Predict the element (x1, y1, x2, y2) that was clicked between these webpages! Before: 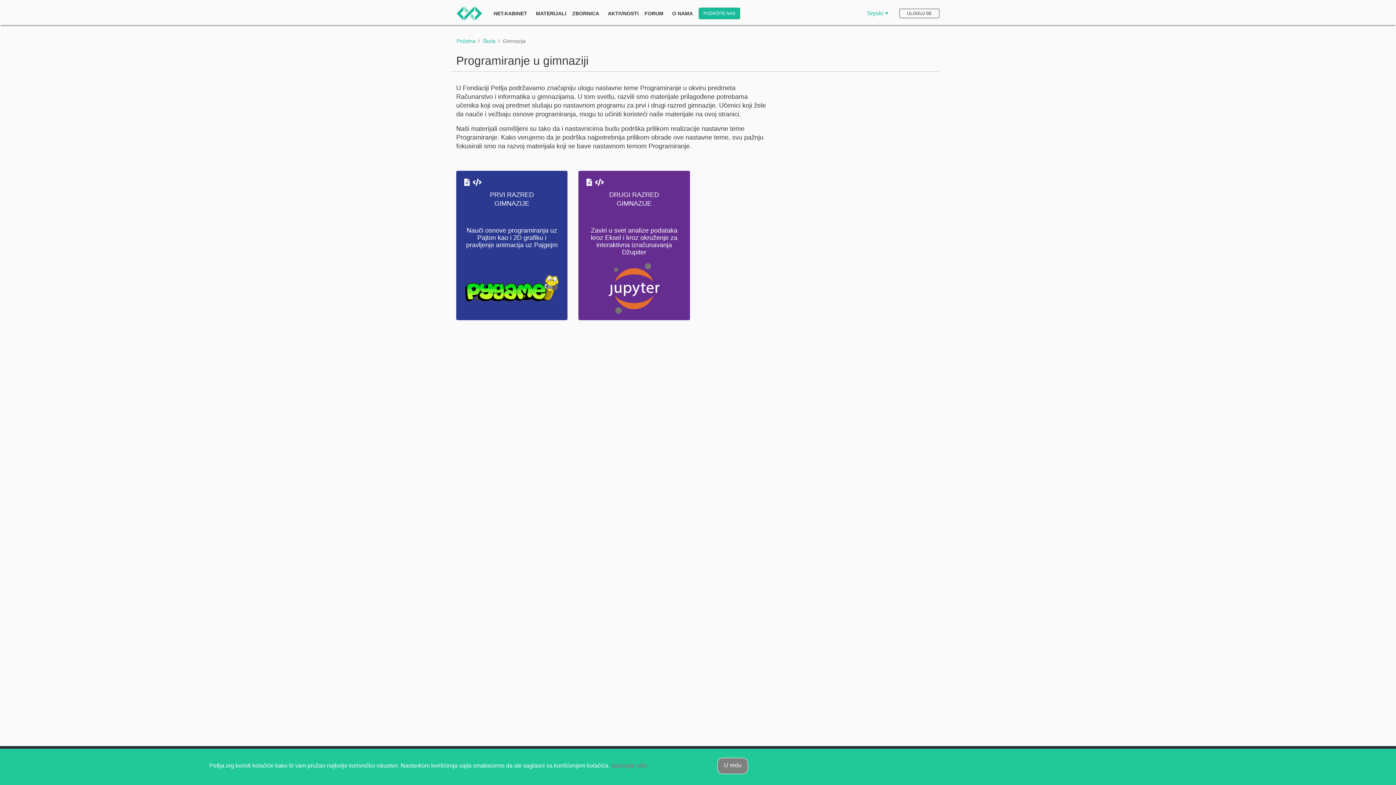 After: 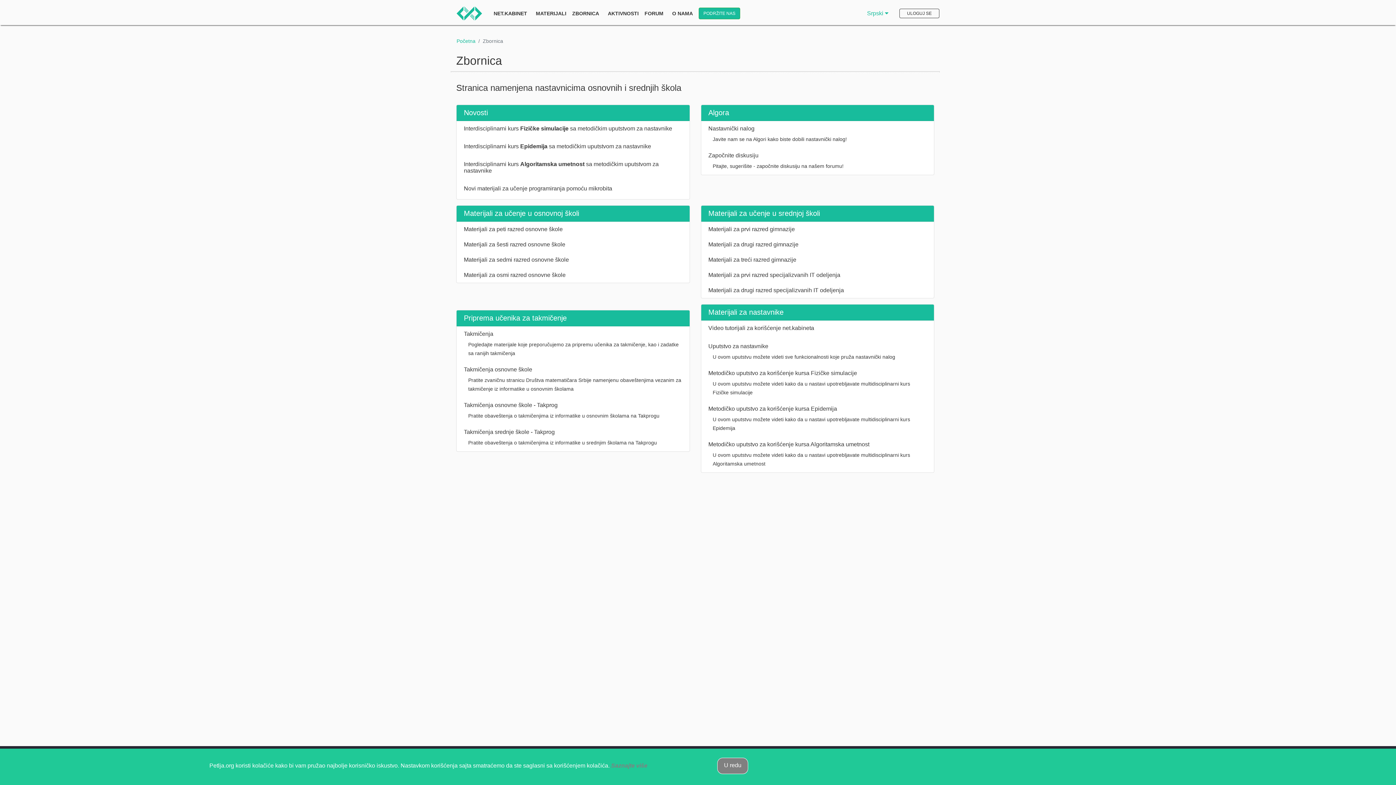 Action: label: ZBORNICA bbox: (569, 7, 602, 19)